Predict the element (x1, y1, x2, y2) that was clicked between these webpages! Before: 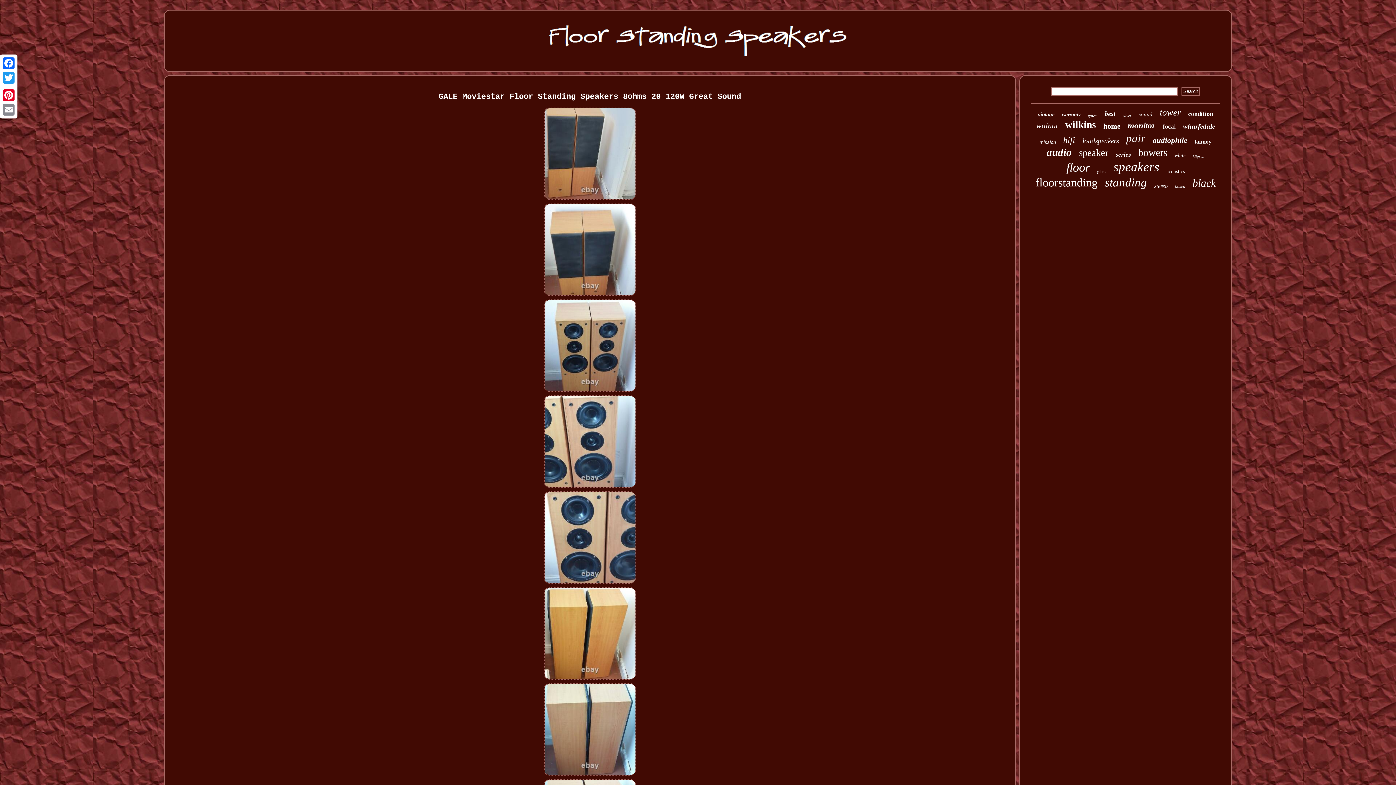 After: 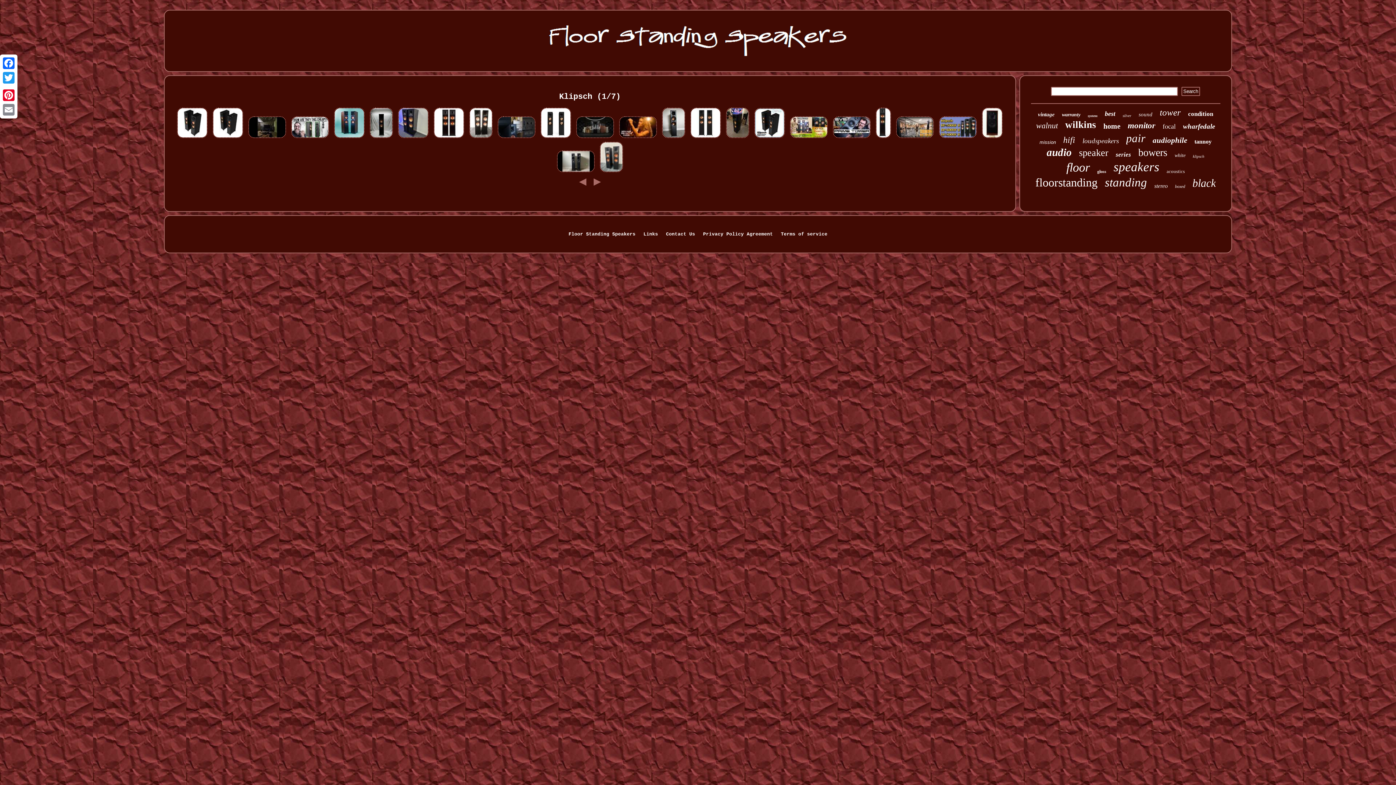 Action: bbox: (1193, 154, 1204, 158) label: klipsch